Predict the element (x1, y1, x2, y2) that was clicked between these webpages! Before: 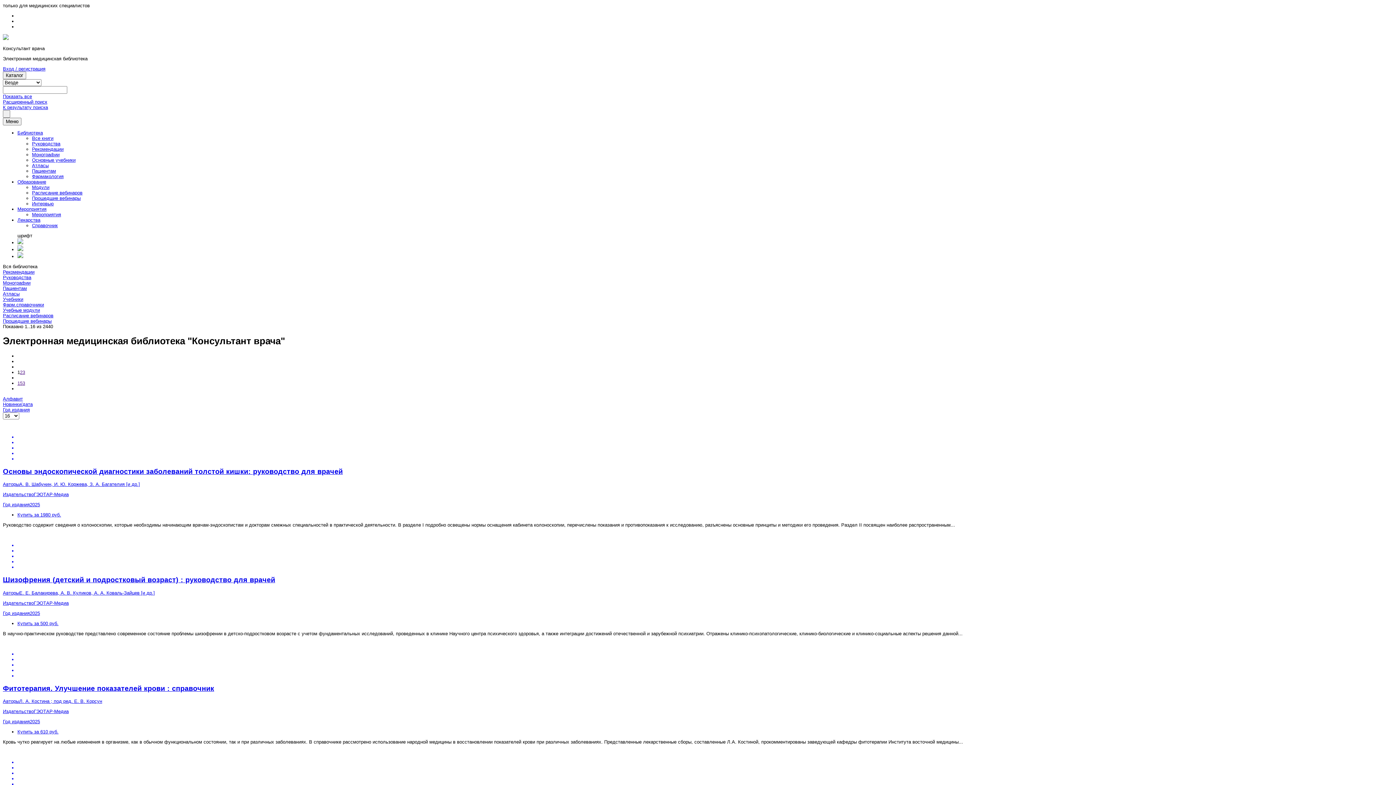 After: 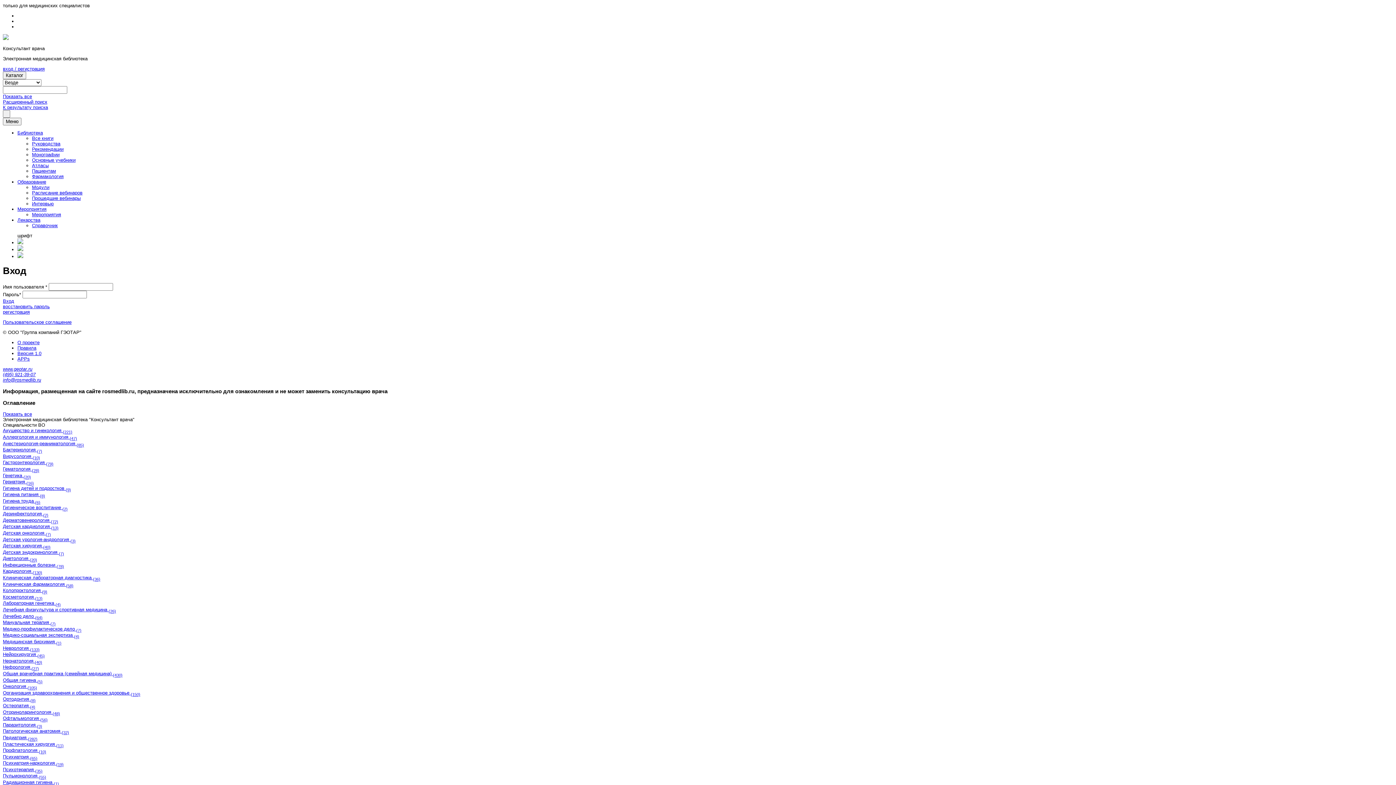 Action: bbox: (17, 620, 58, 626) label: Купить за 500 руб.